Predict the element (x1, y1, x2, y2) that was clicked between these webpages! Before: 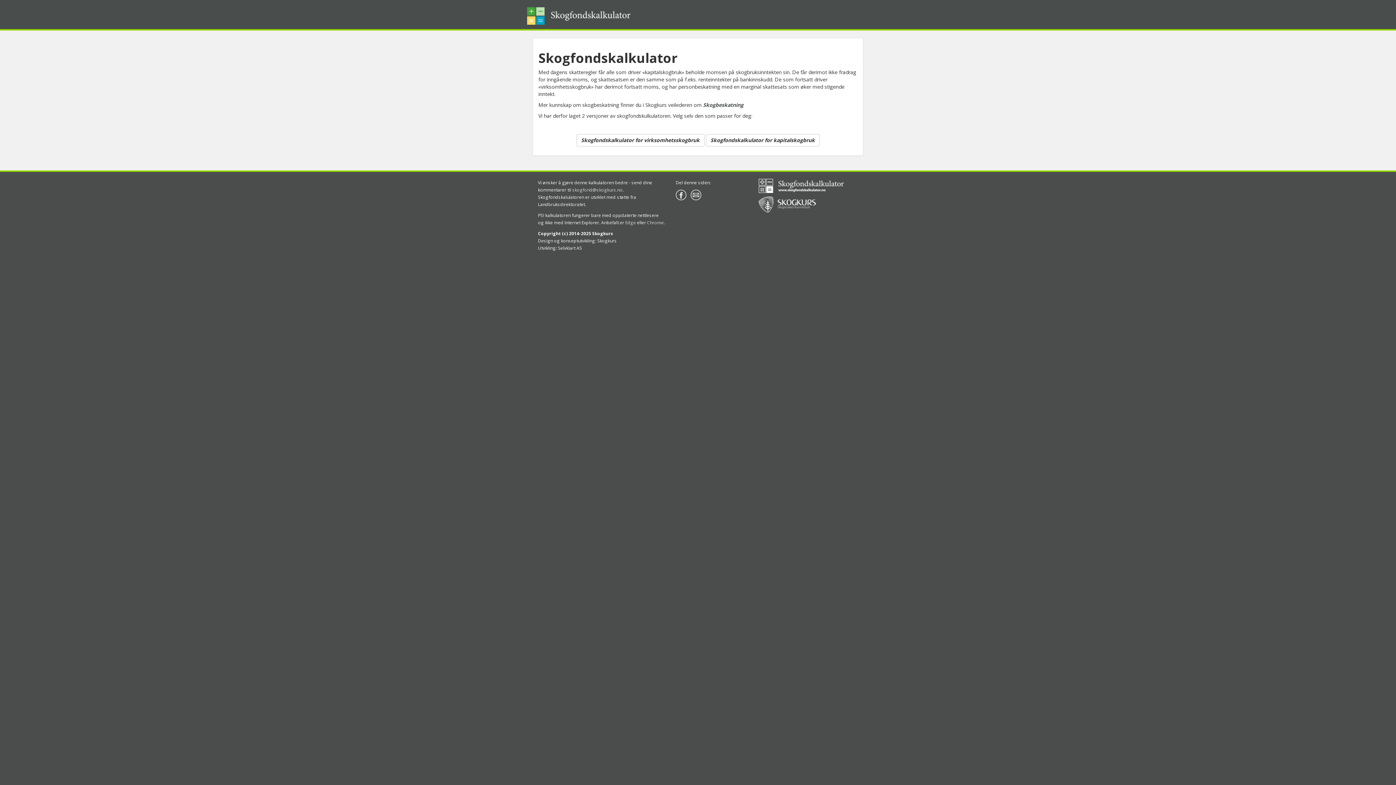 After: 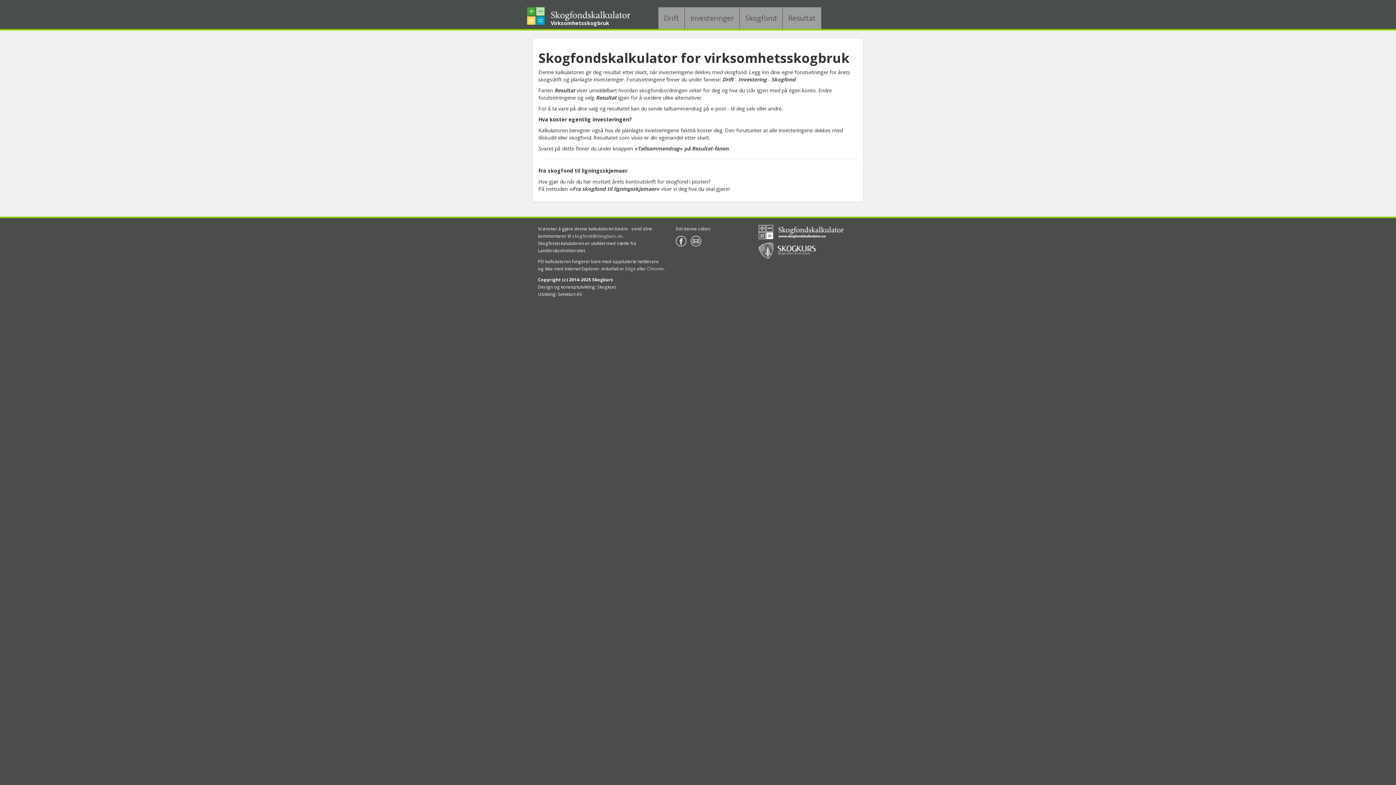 Action: bbox: (576, 134, 704, 146) label: Skogfondskalkulator for virksomhetsskogbruk